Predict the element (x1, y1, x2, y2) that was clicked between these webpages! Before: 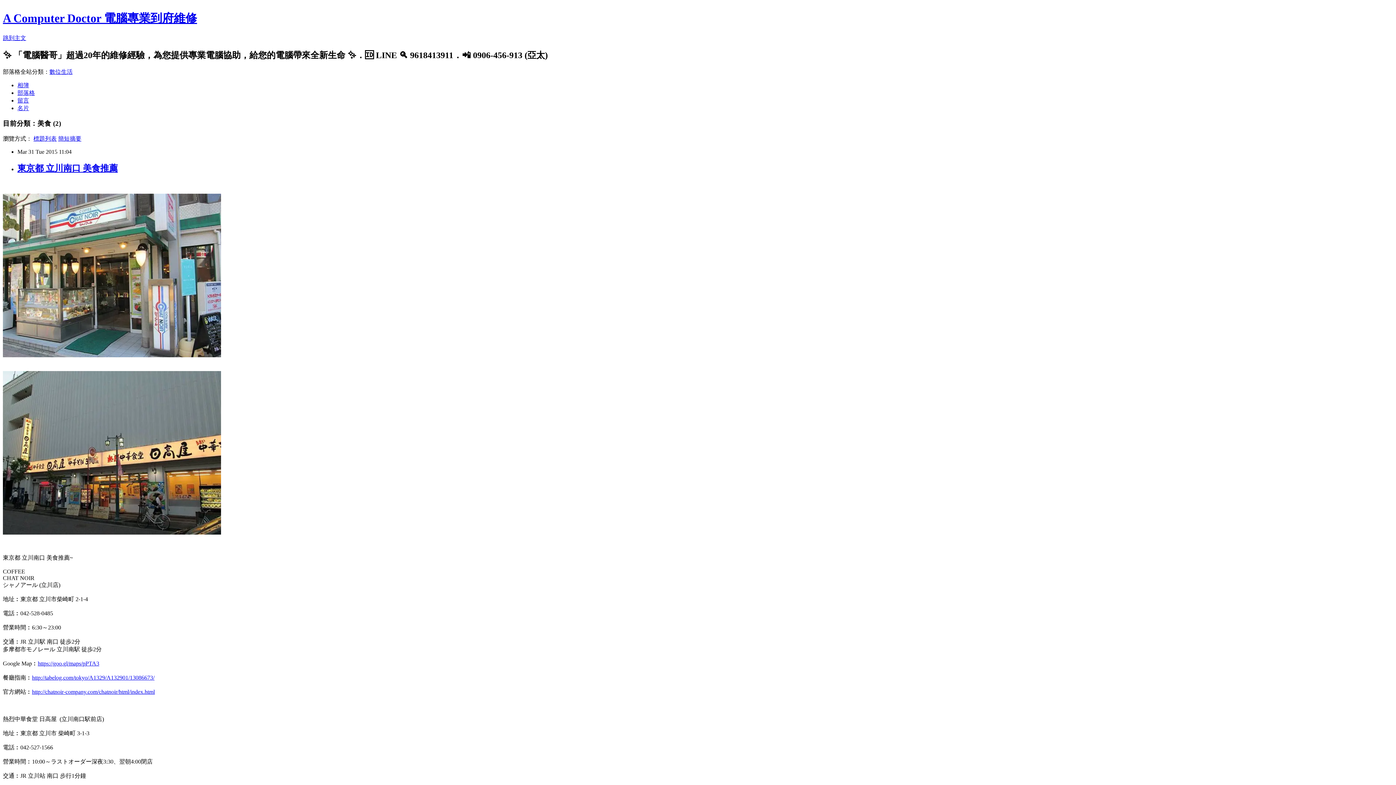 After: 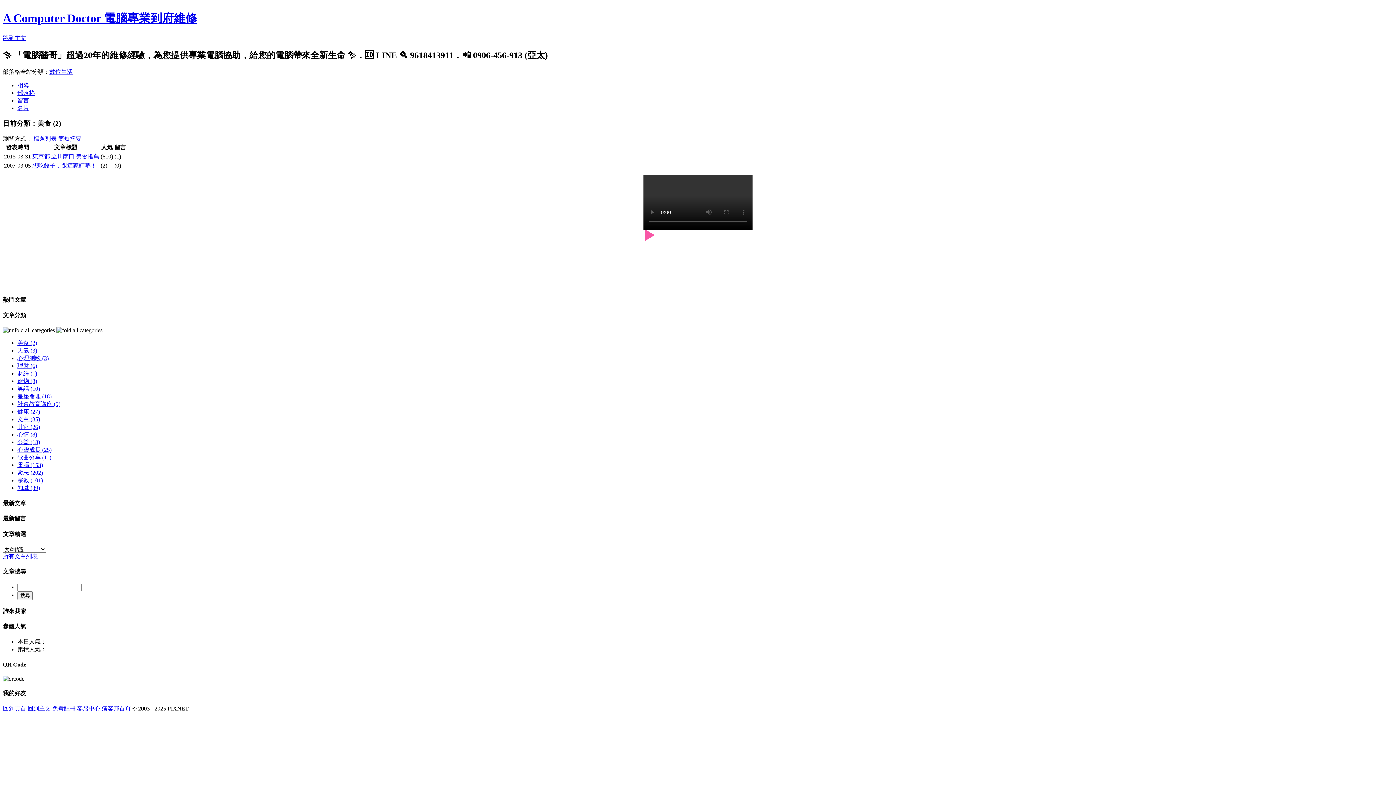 Action: bbox: (33, 135, 56, 141) label: 標題列表